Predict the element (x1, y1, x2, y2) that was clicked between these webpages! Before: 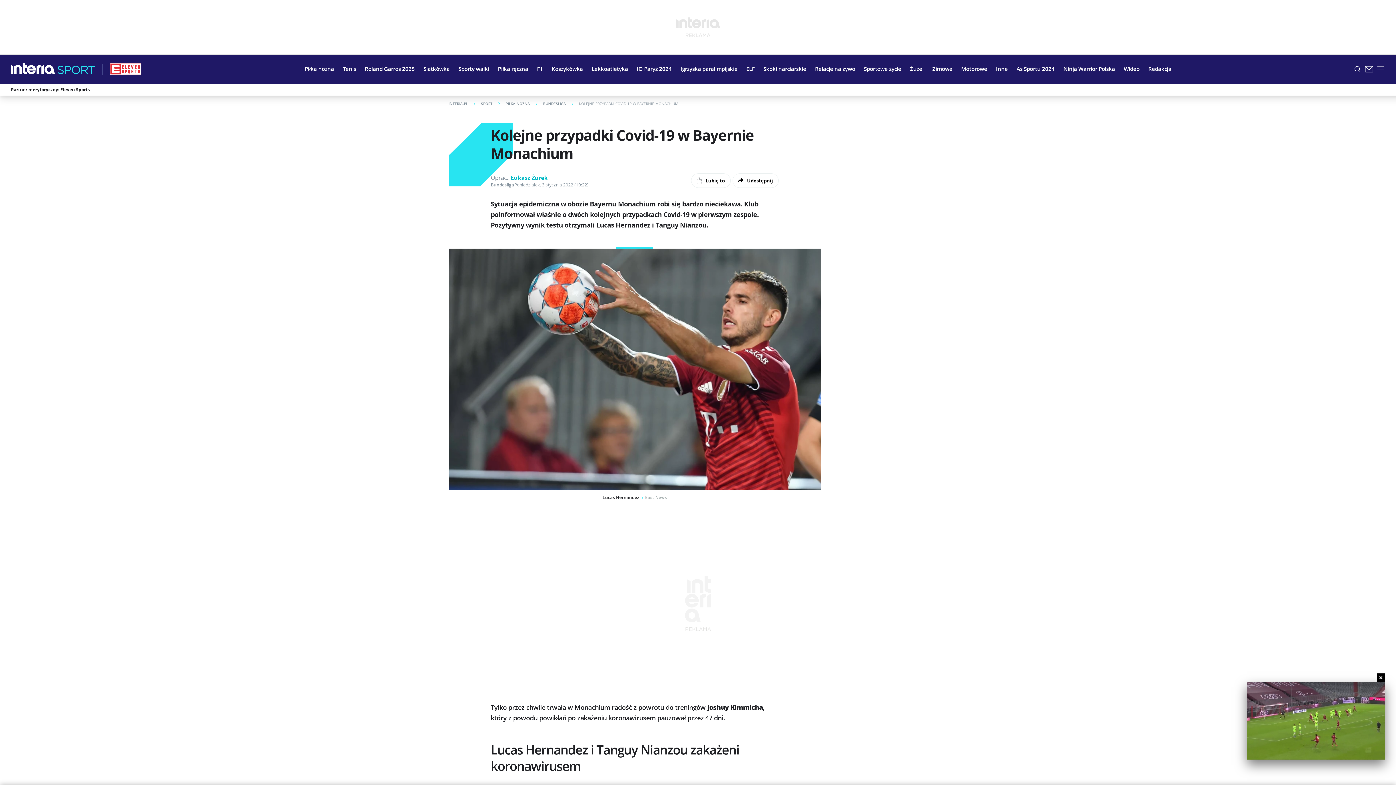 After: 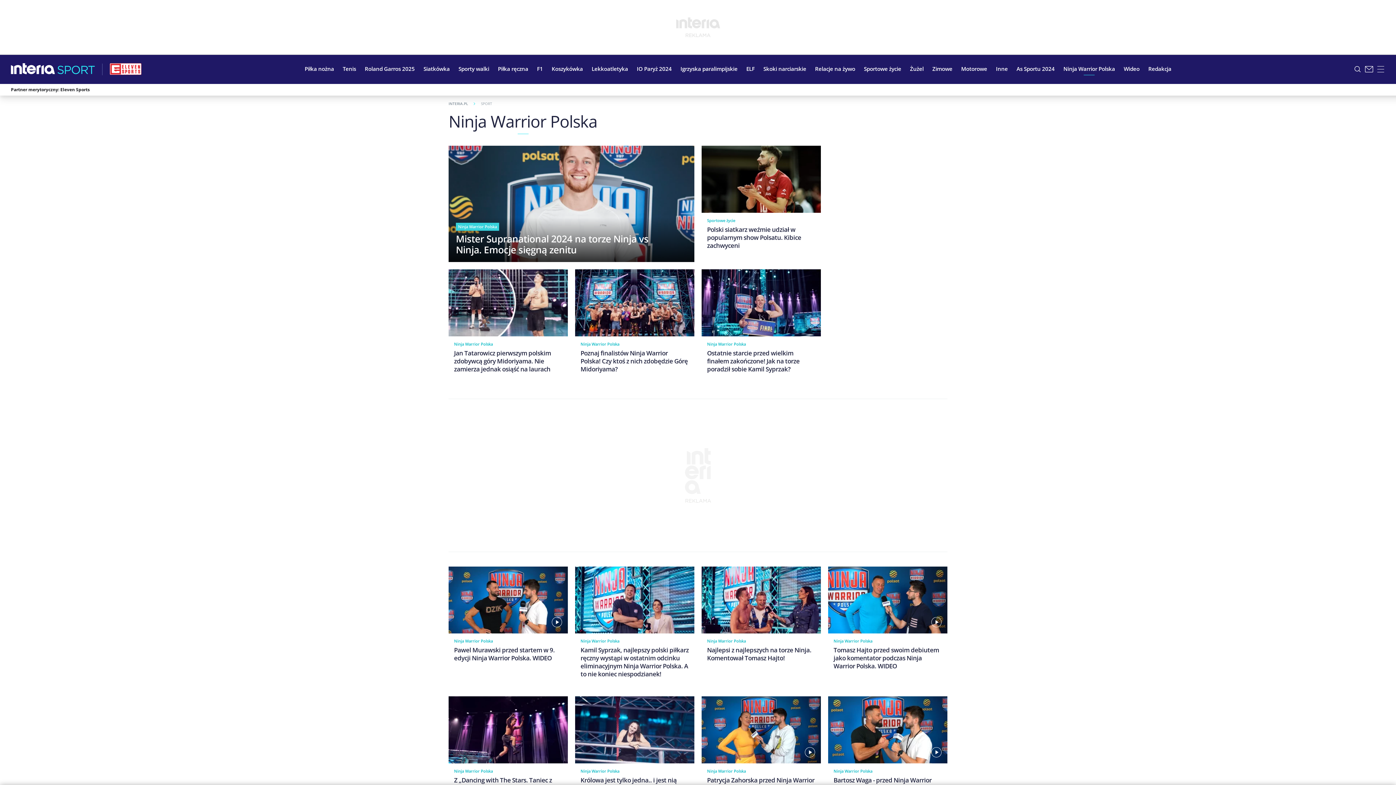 Action: label: Ninja Warrior Polska bbox: (1059, 59, 1119, 77)